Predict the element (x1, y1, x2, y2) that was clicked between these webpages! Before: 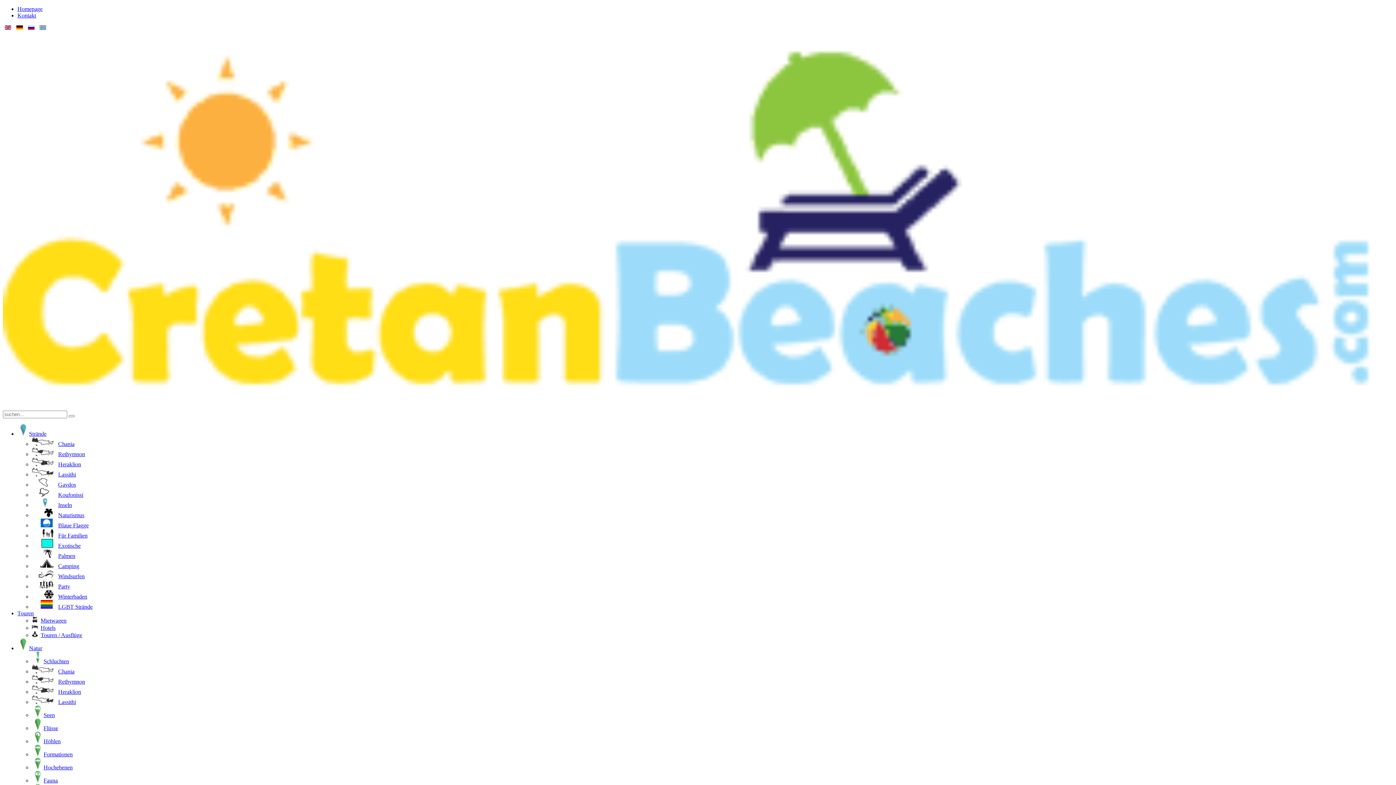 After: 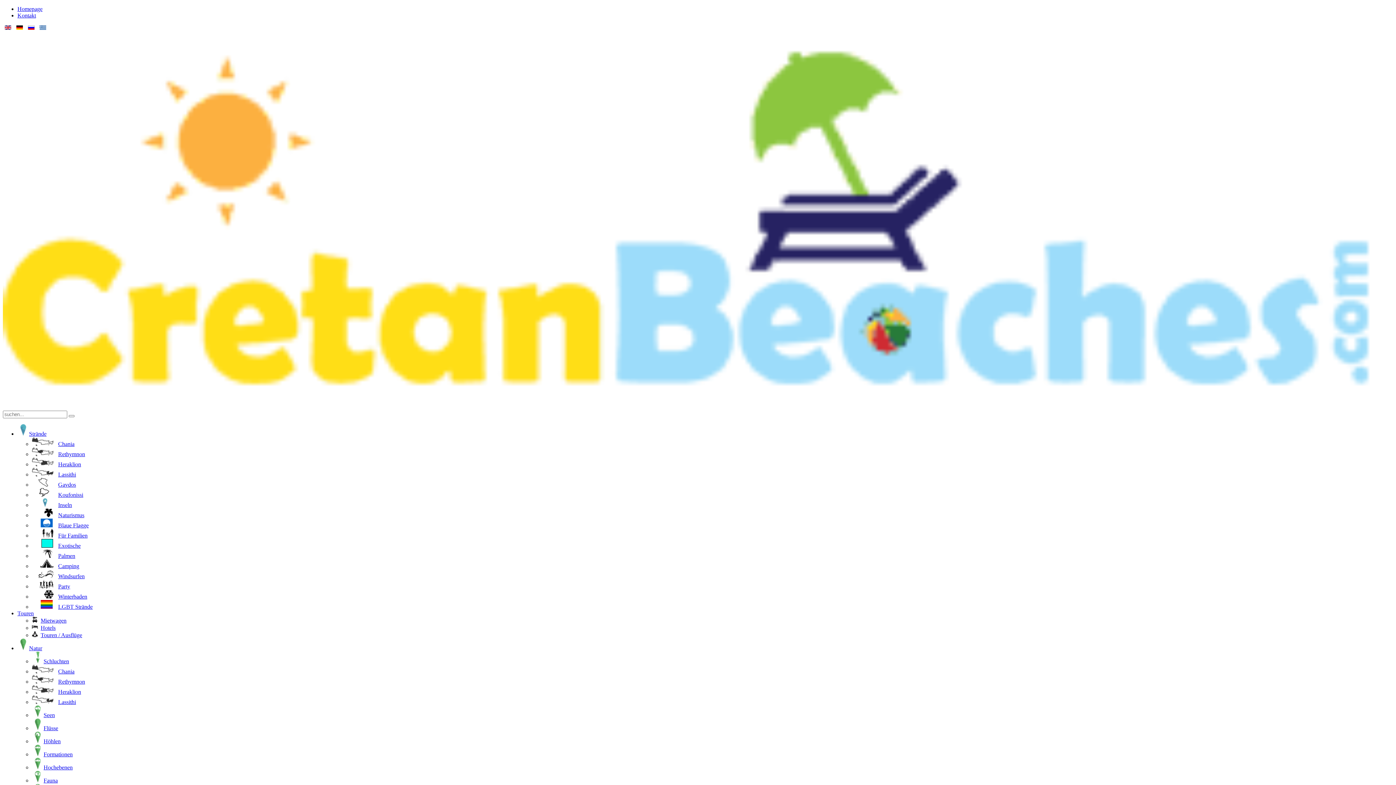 Action: bbox: (32, 764, 72, 770) label: Hochebenen